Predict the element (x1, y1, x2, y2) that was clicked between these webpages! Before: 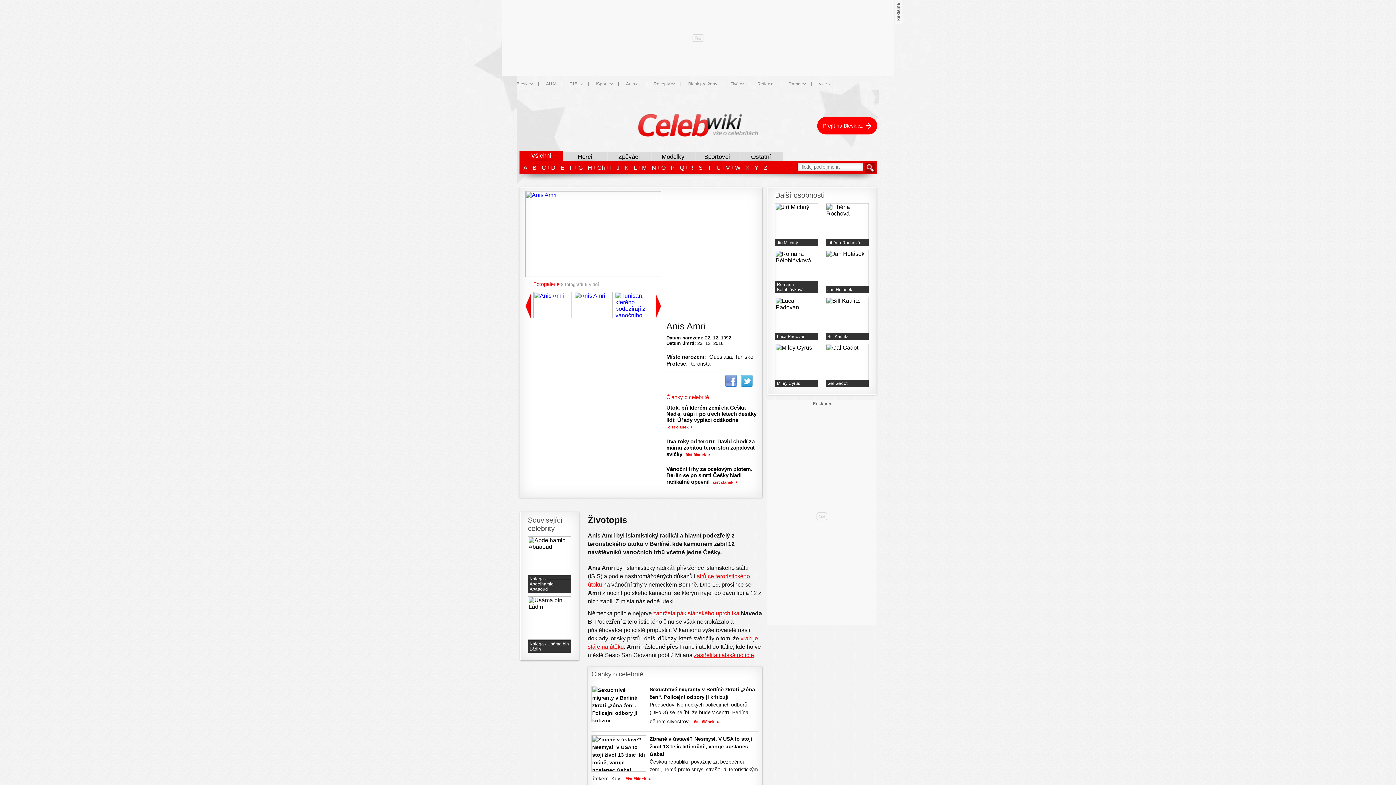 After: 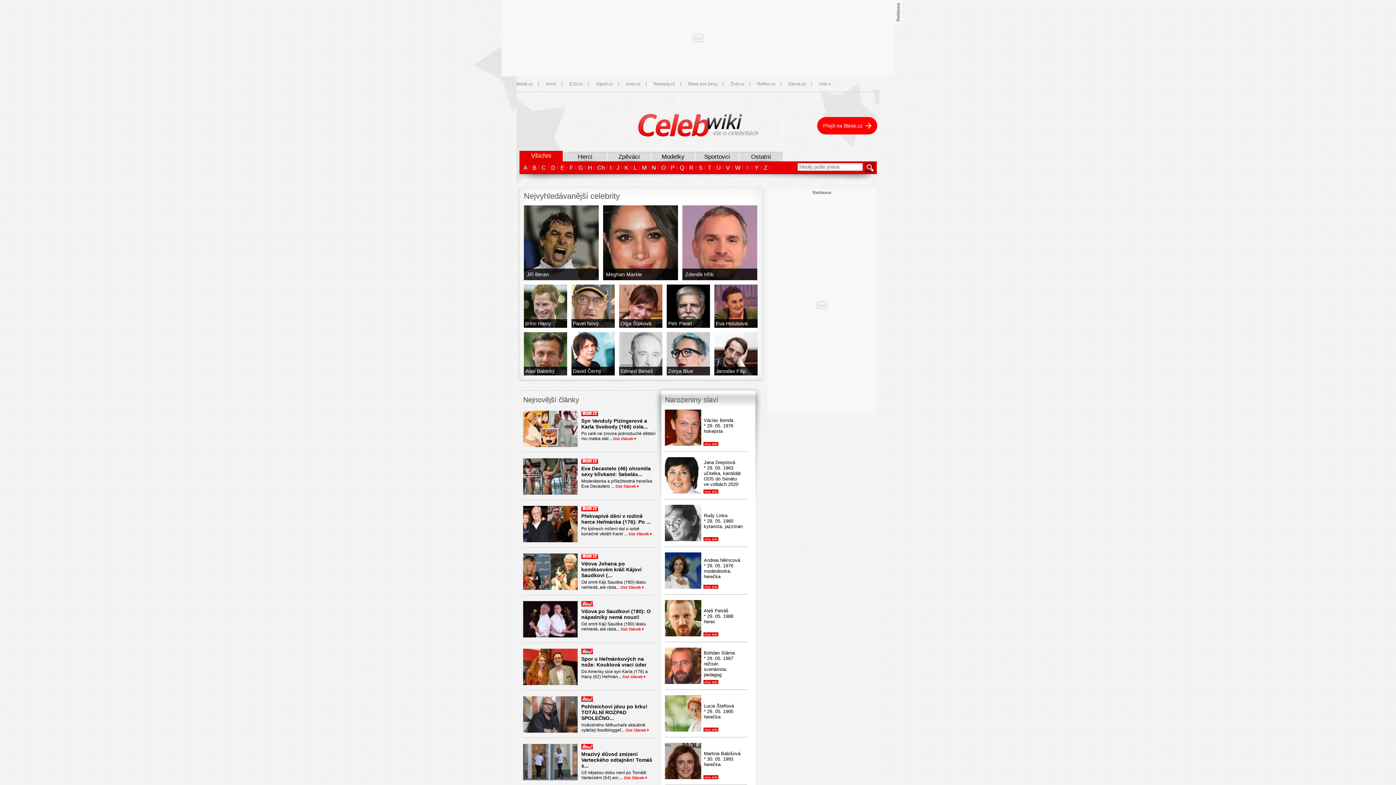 Action: label: T bbox: (706, 163, 712, 172)